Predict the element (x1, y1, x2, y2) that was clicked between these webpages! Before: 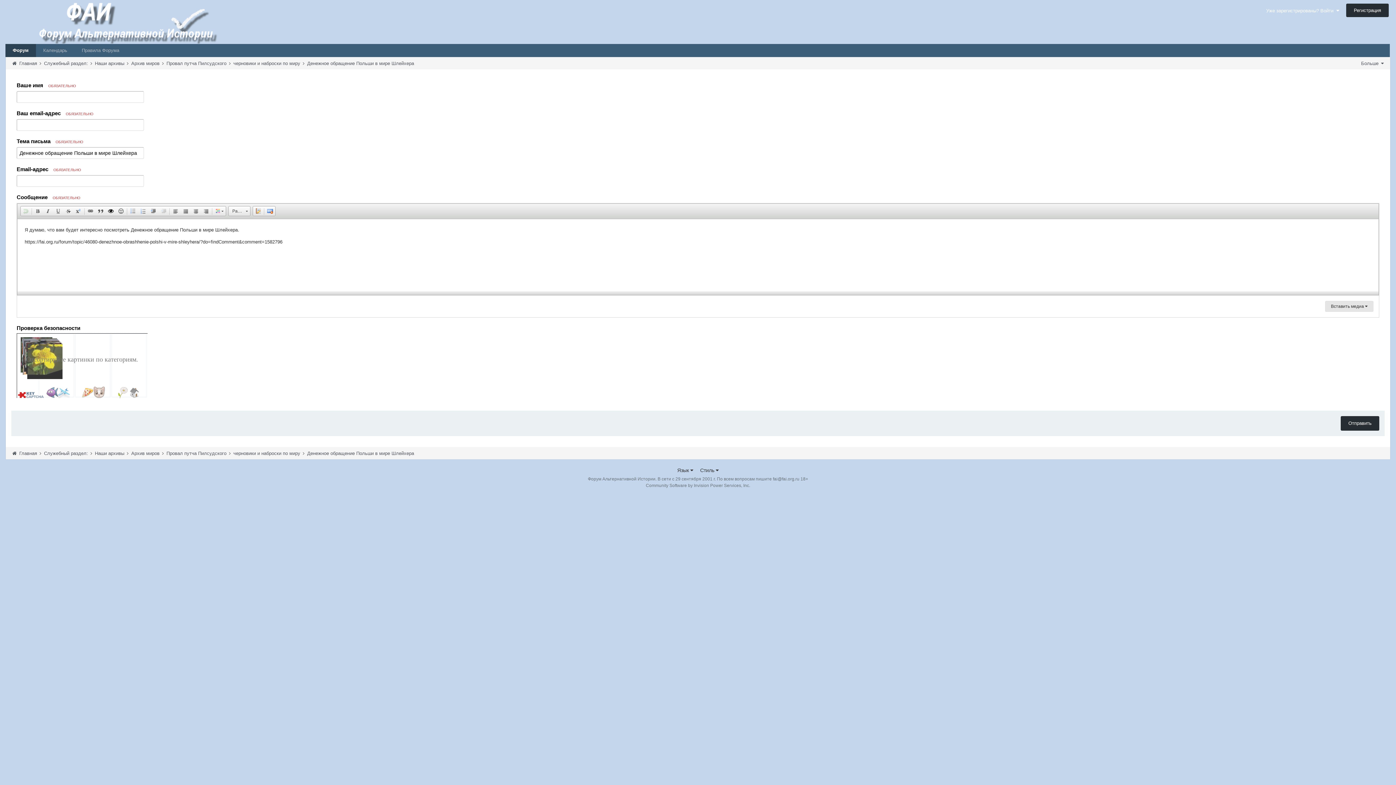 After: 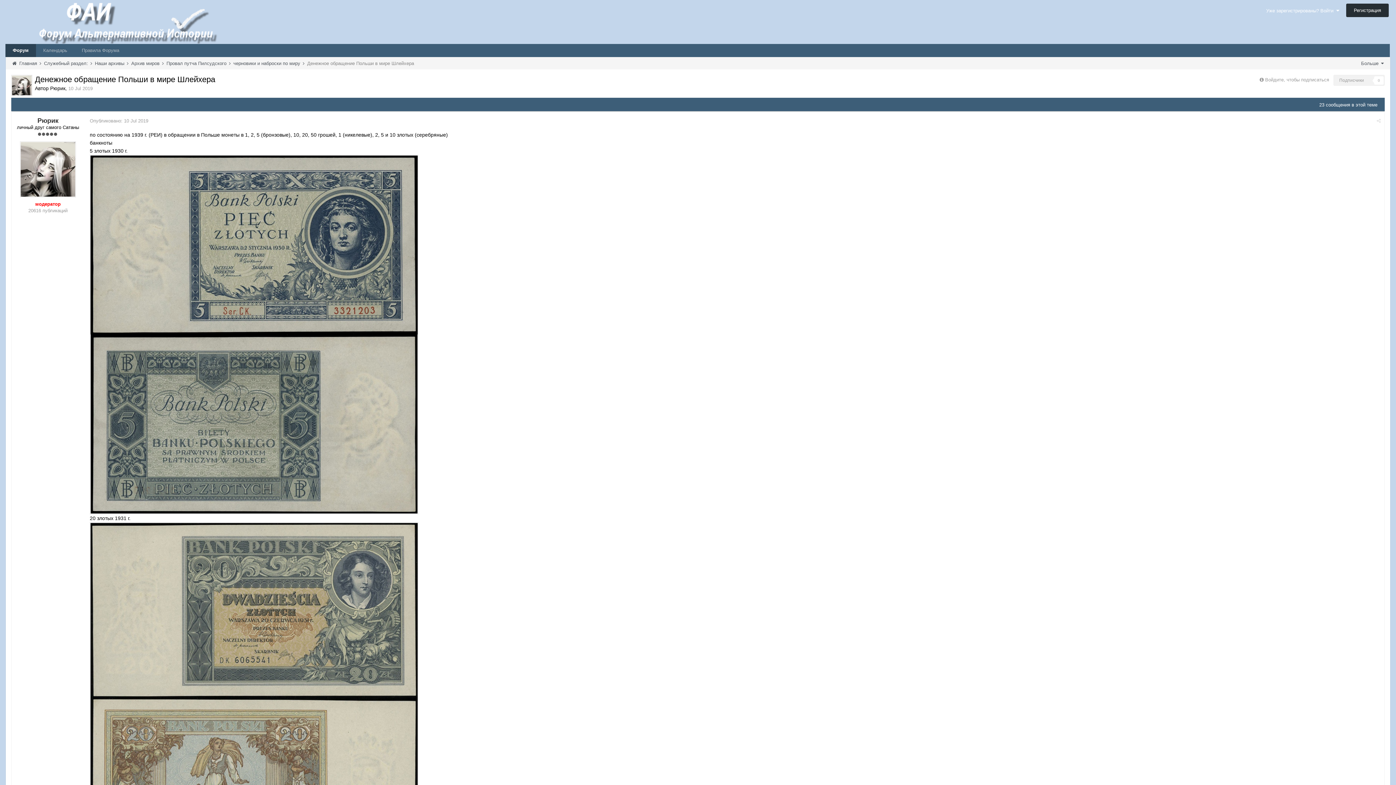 Action: label: Денежное обращение Польши в мире Шлейхера bbox: (307, 60, 414, 66)